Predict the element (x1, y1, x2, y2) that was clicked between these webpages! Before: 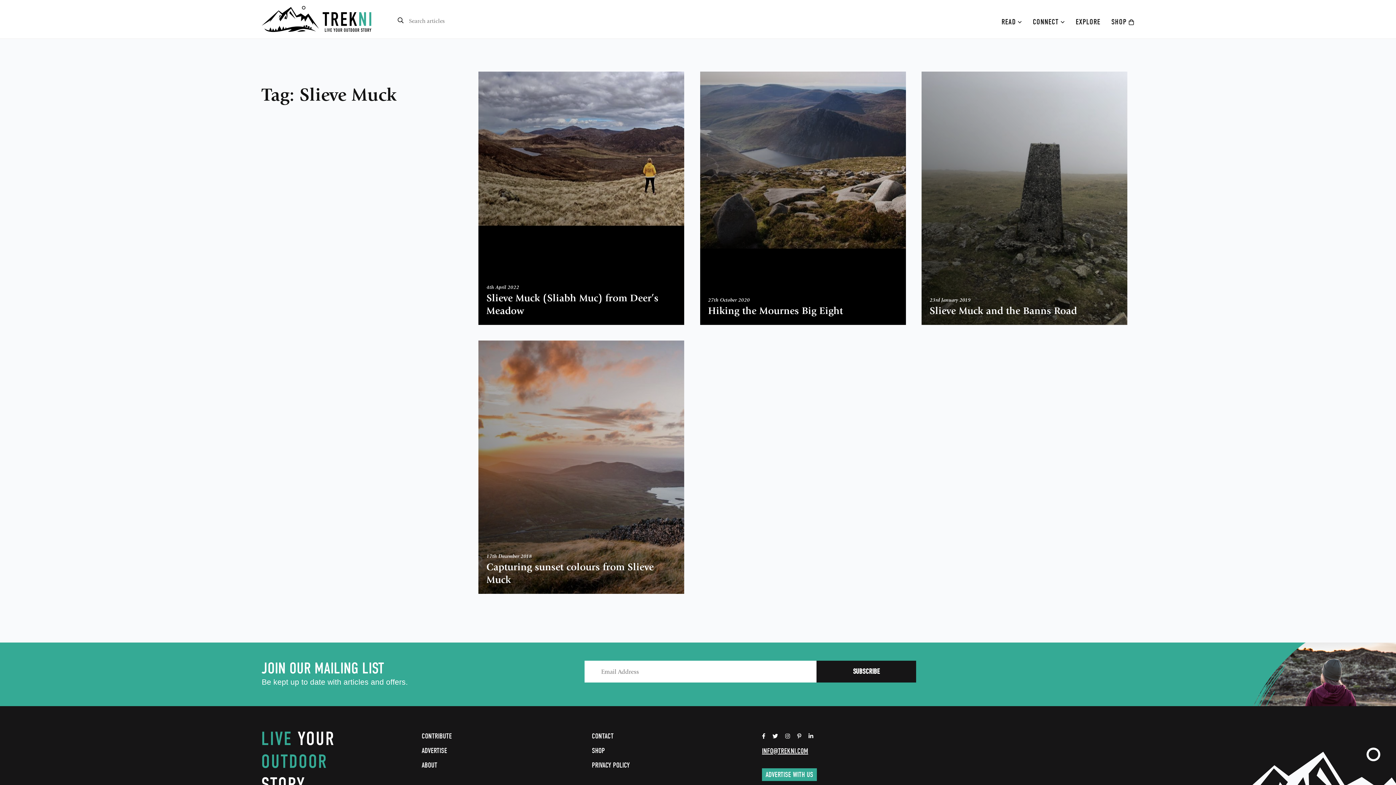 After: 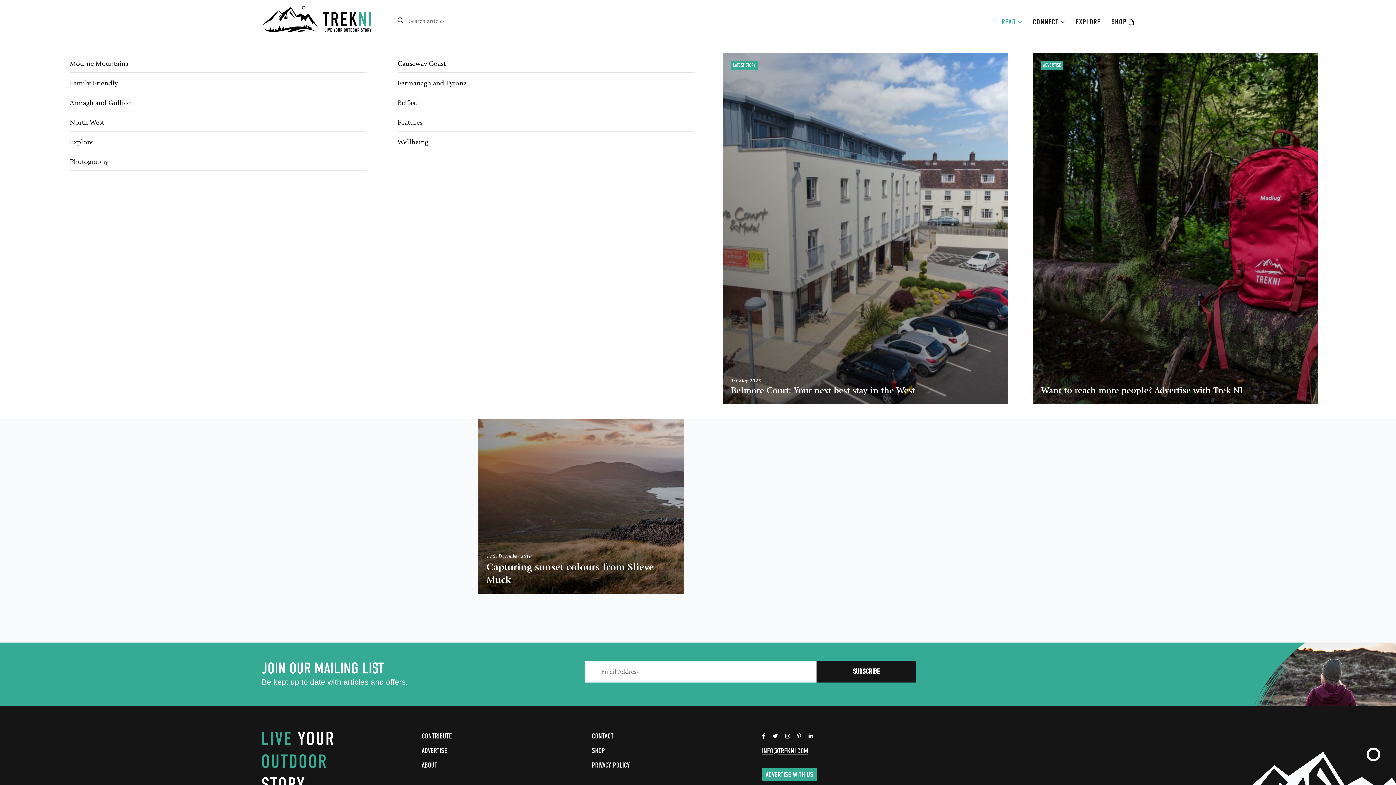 Action: label: READ  bbox: (1001, 17, 1022, 26)